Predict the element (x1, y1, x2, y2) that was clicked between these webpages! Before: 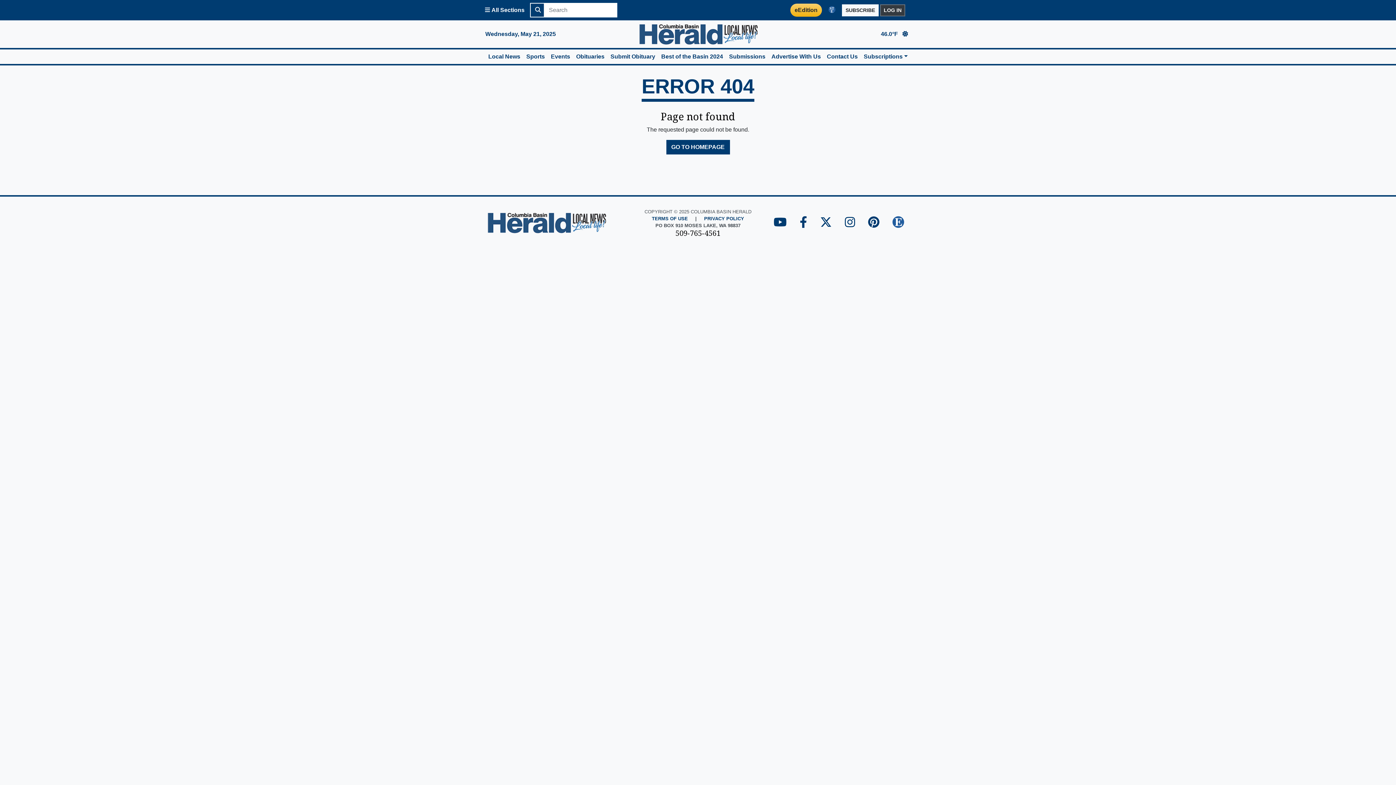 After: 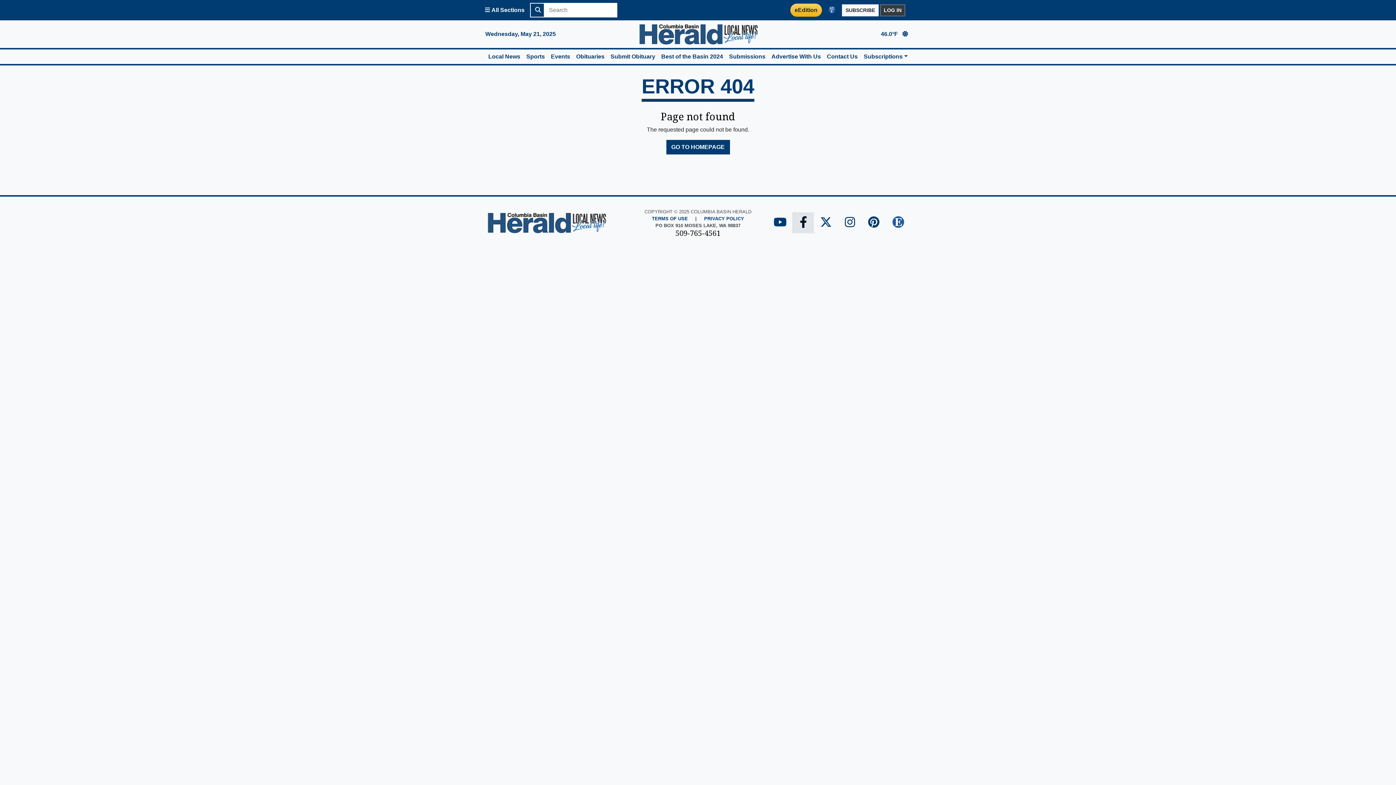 Action: label: Columbia Basin Herald Facebook Page bbox: (793, 213, 813, 232)